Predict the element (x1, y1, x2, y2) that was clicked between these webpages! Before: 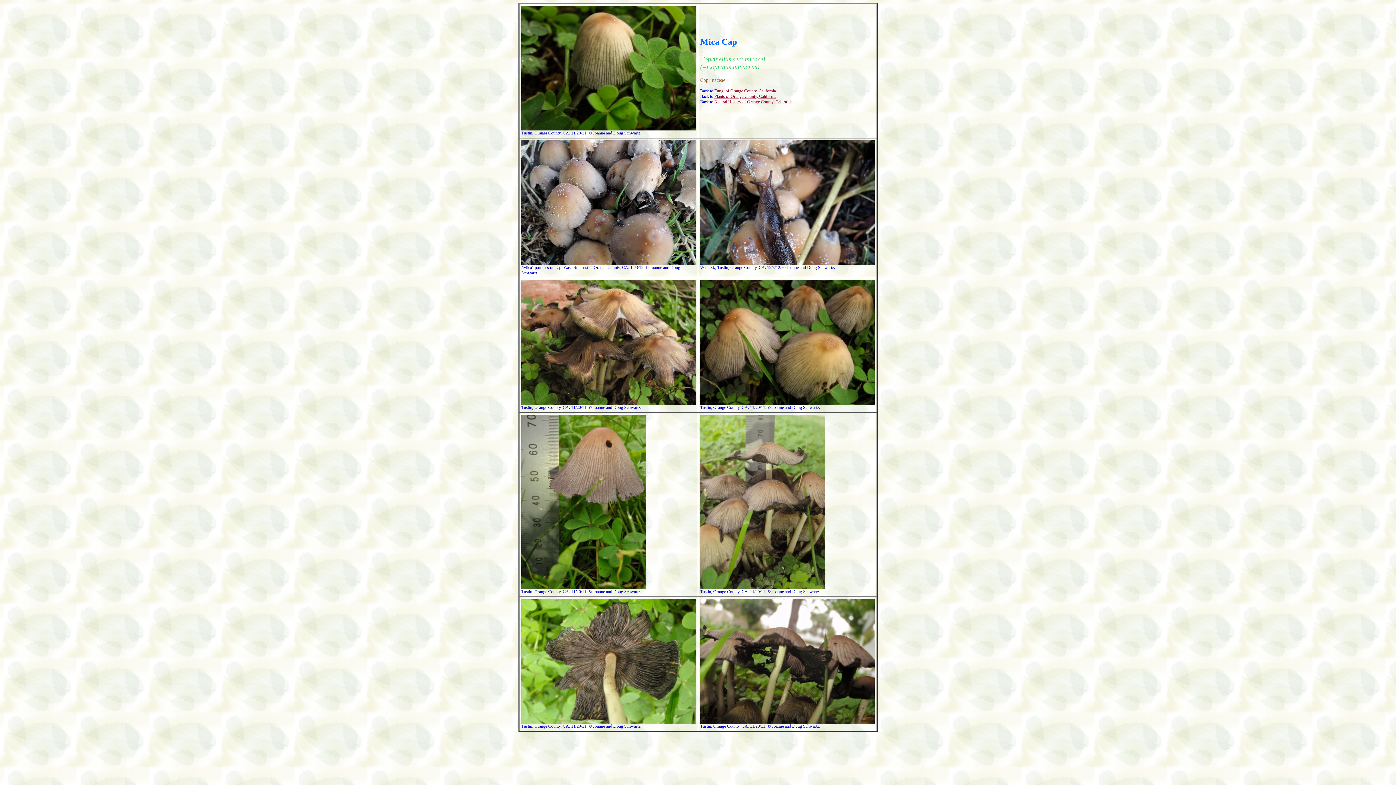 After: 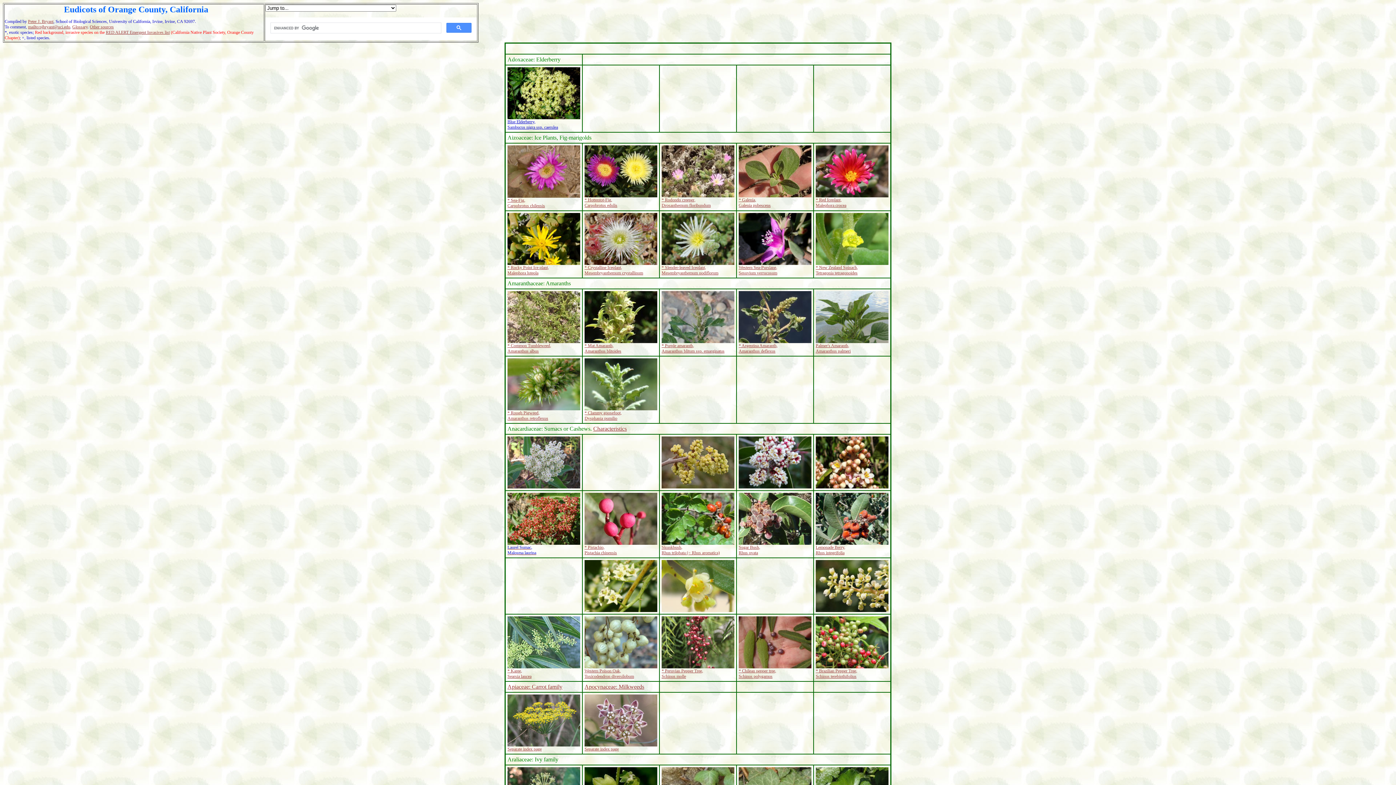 Action: bbox: (714, 93, 776, 98) label: Plants of Orange County, California